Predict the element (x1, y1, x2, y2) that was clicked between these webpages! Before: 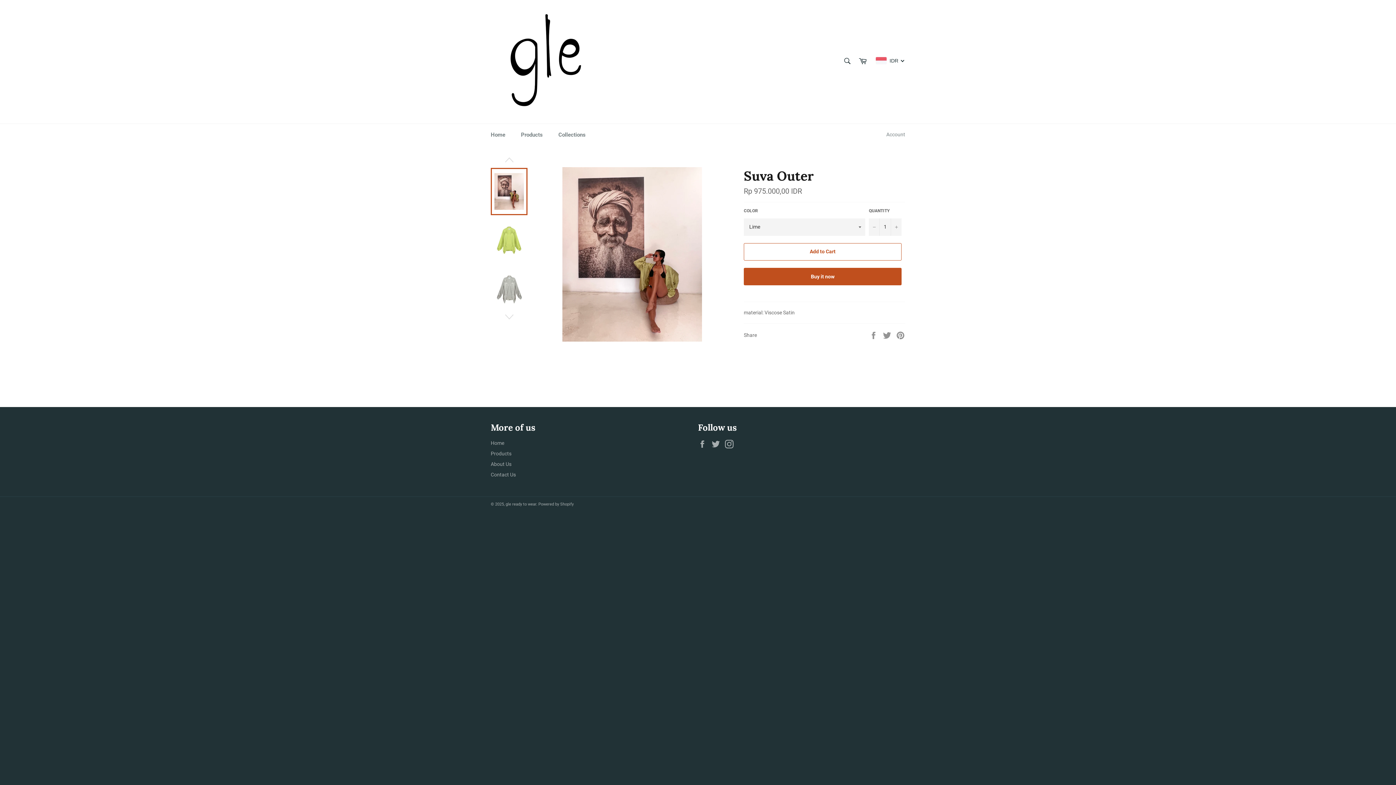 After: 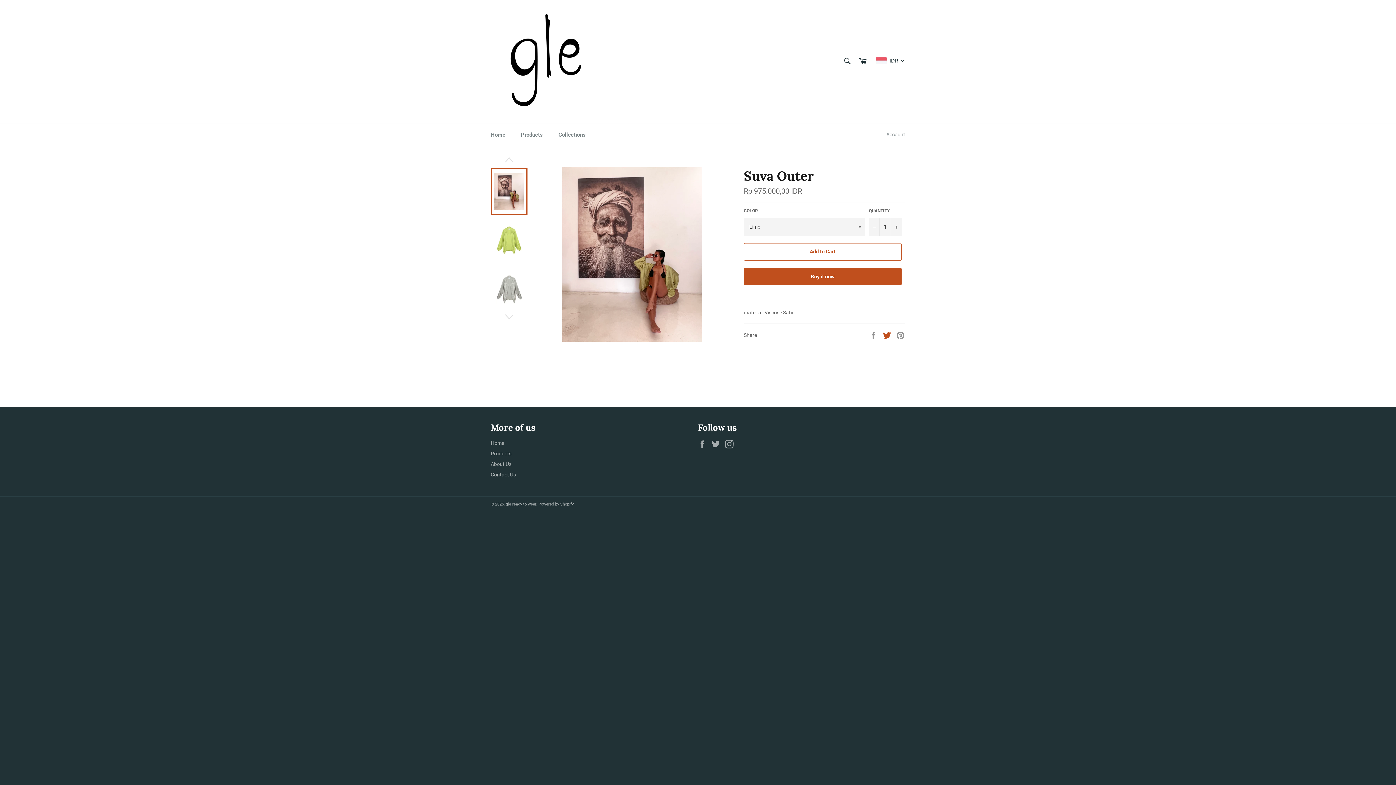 Action: bbox: (882, 332, 892, 337) label:  
Tweet on Twitter